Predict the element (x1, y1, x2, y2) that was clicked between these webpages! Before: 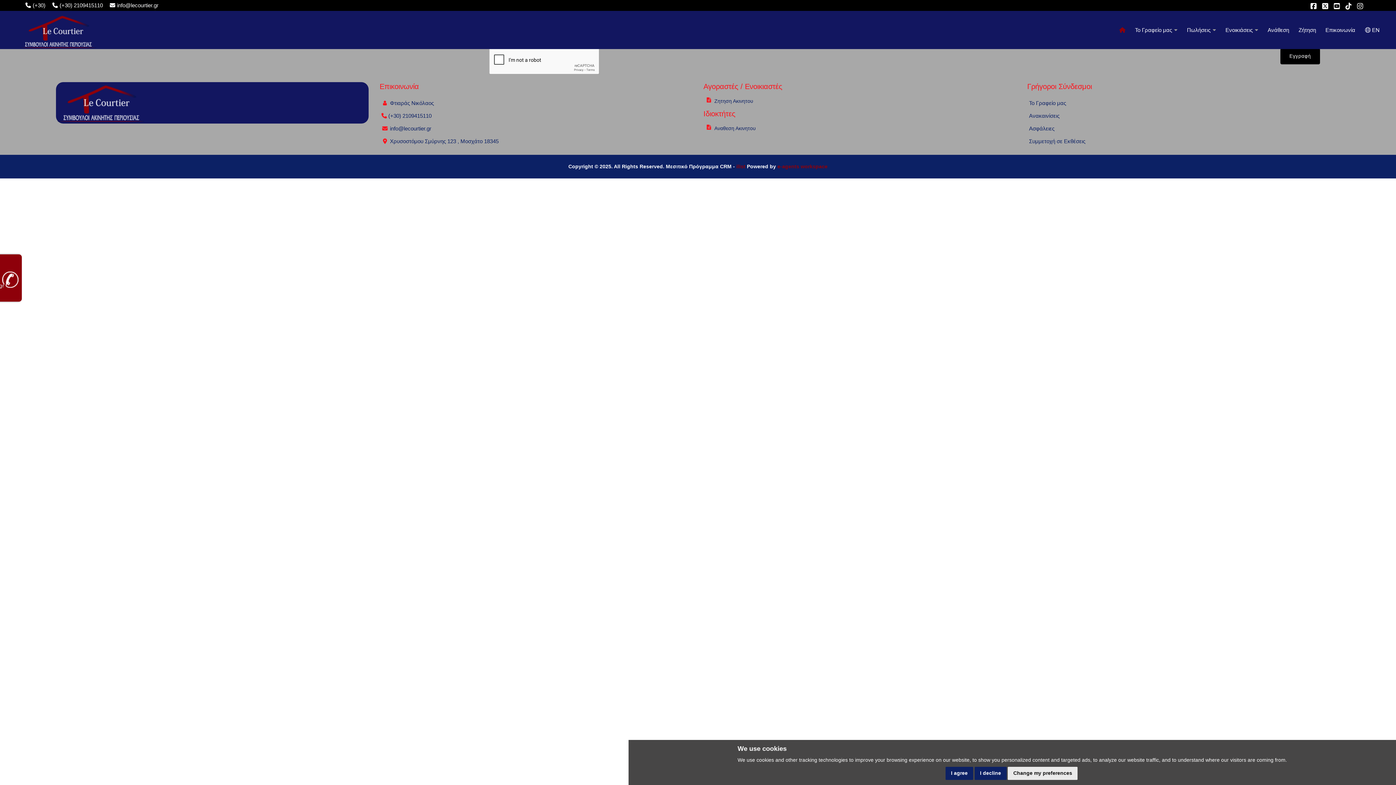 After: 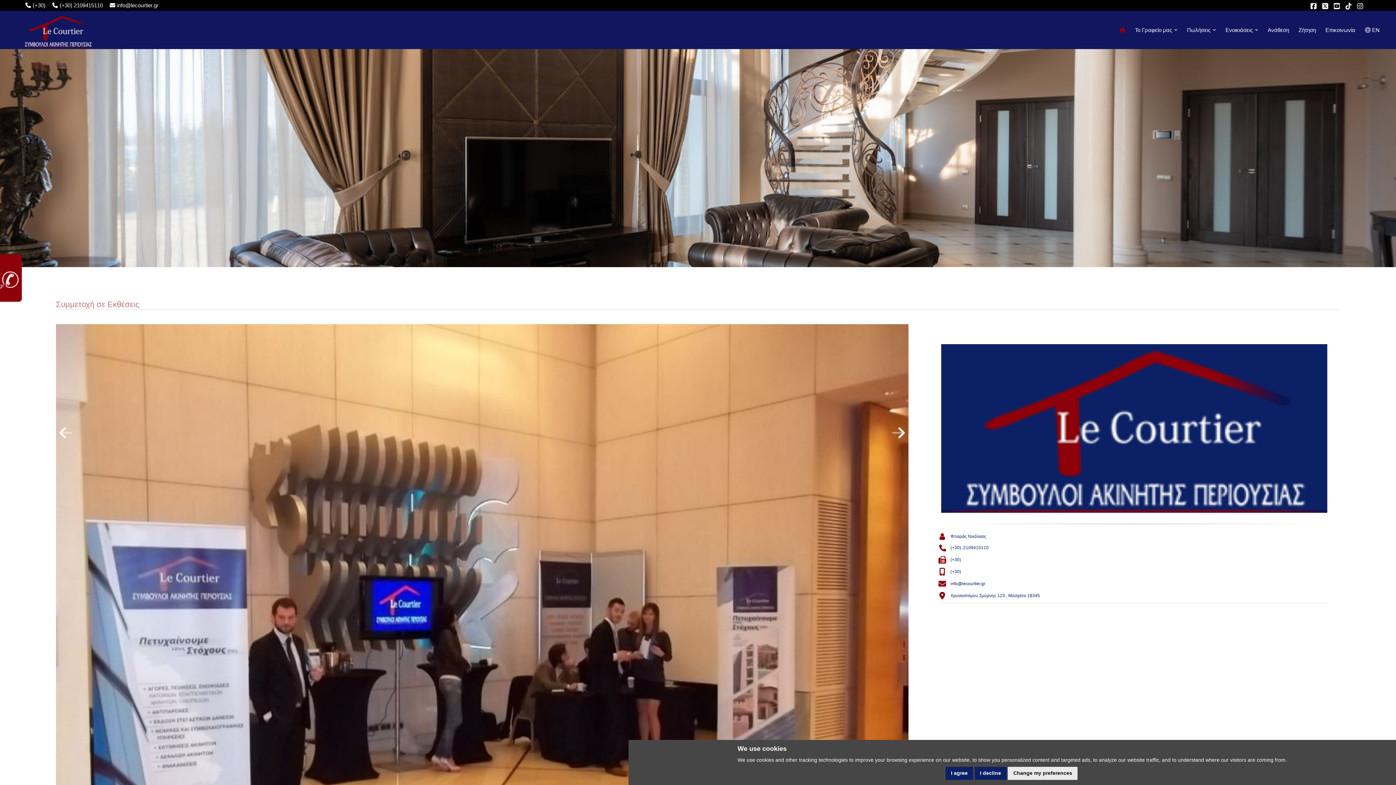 Action: bbox: (1029, 138, 1085, 144) label: Συμμετοχή σε Εκθέσεις